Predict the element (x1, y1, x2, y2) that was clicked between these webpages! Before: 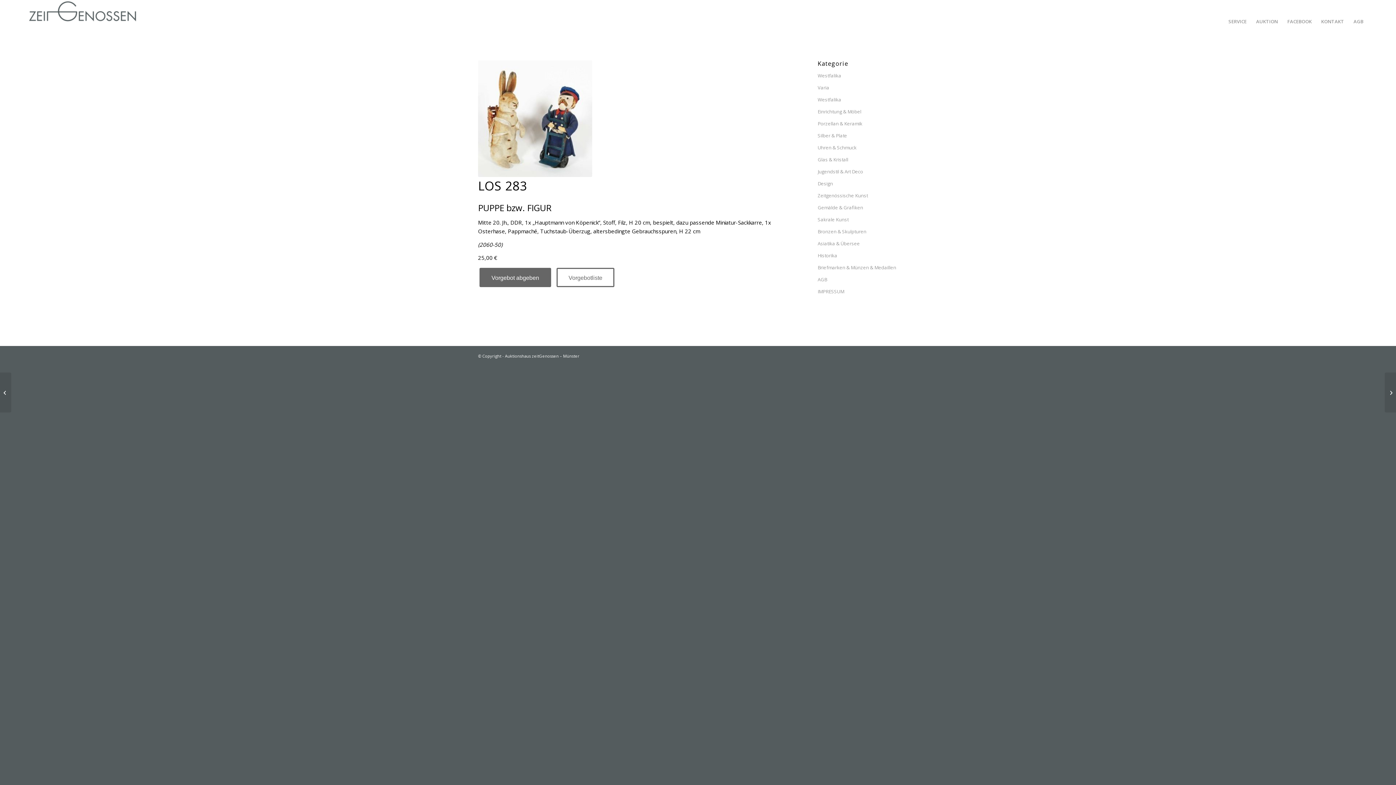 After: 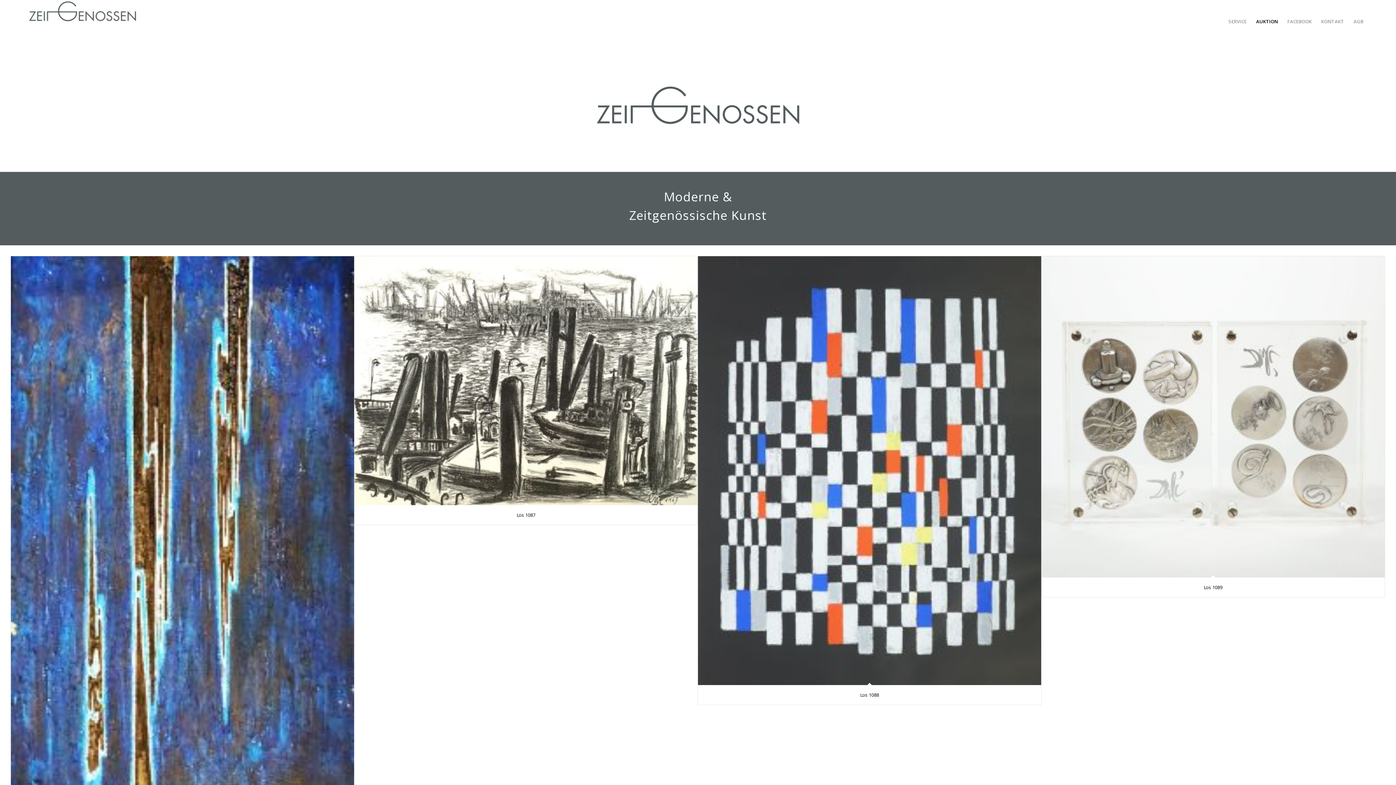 Action: label: Zeitgenössische Kunst bbox: (817, 189, 918, 201)